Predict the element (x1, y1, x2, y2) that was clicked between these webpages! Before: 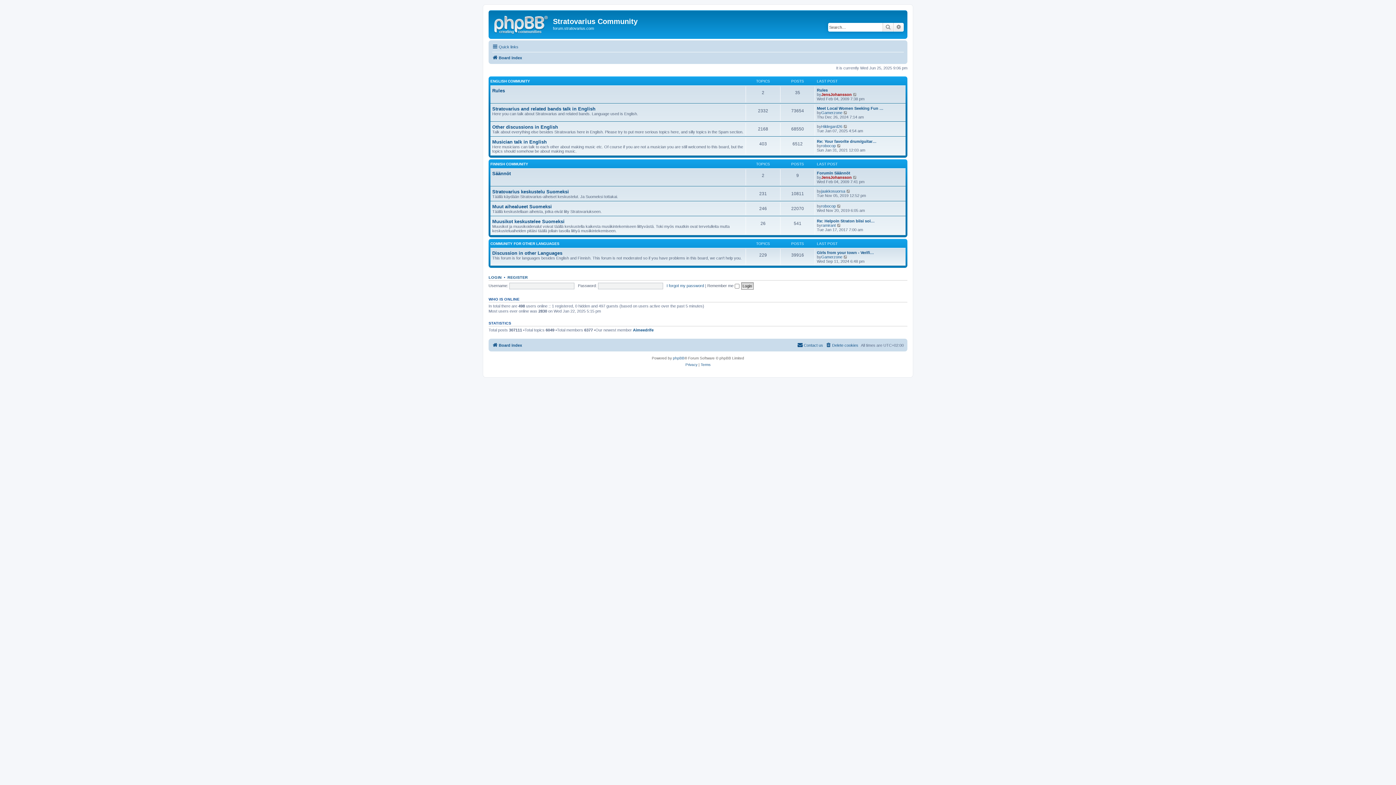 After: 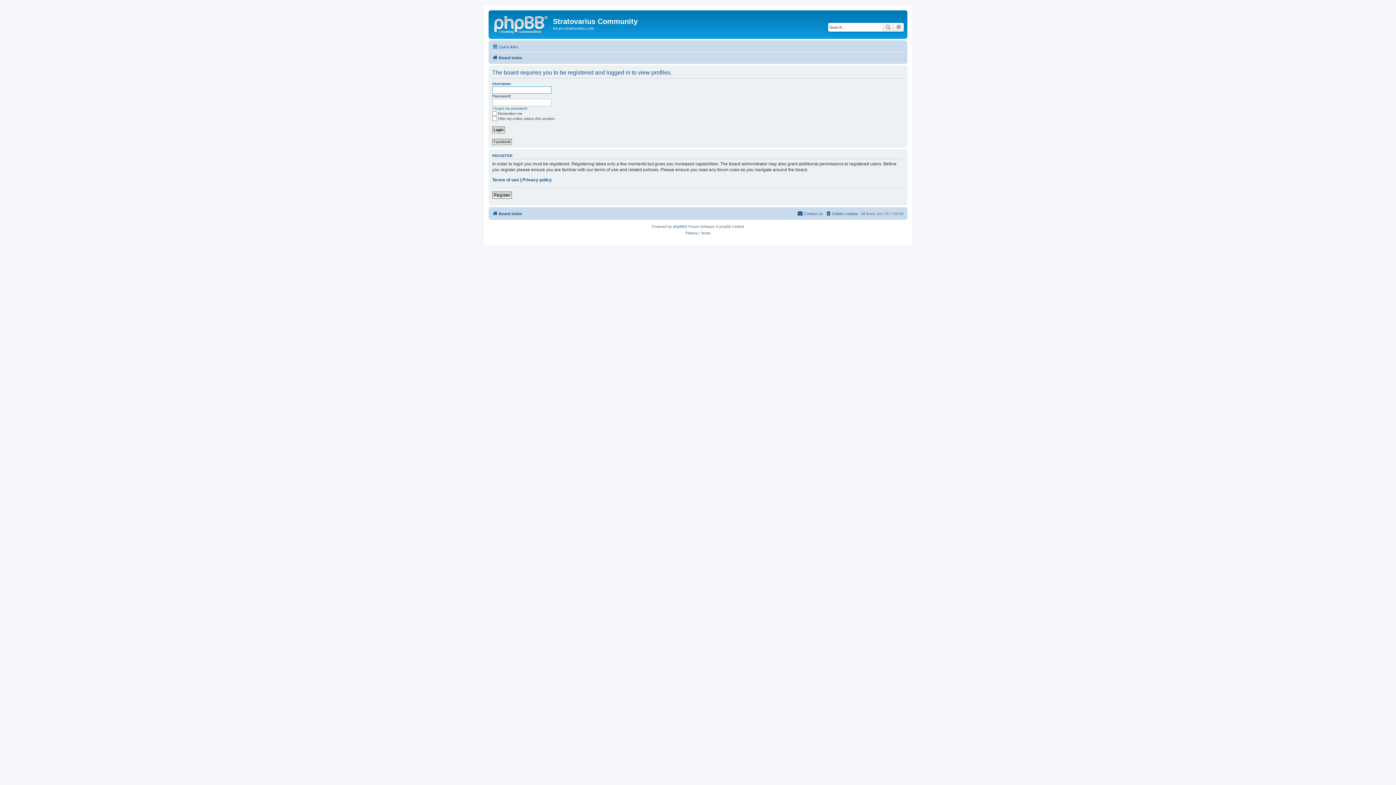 Action: bbox: (821, 124, 842, 128) label: Hildegard26